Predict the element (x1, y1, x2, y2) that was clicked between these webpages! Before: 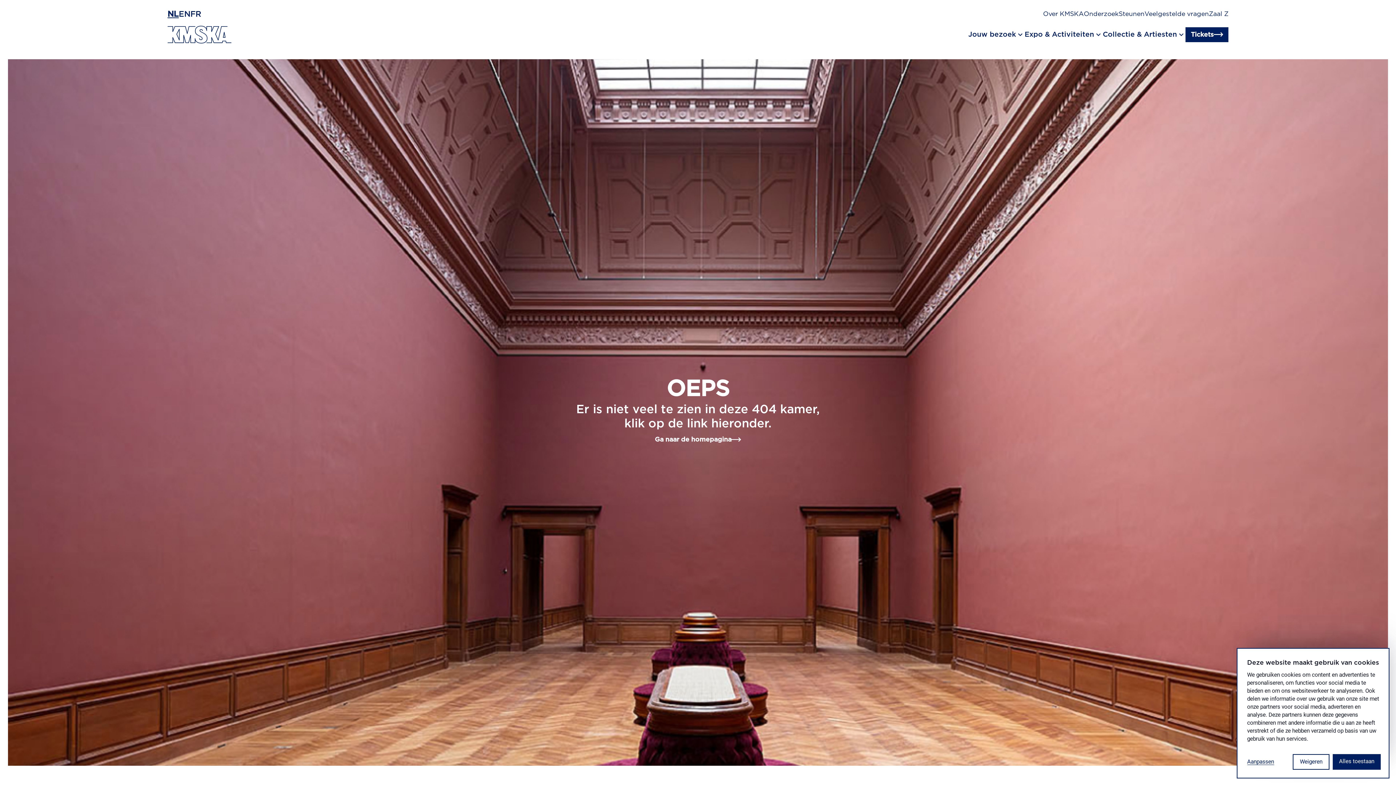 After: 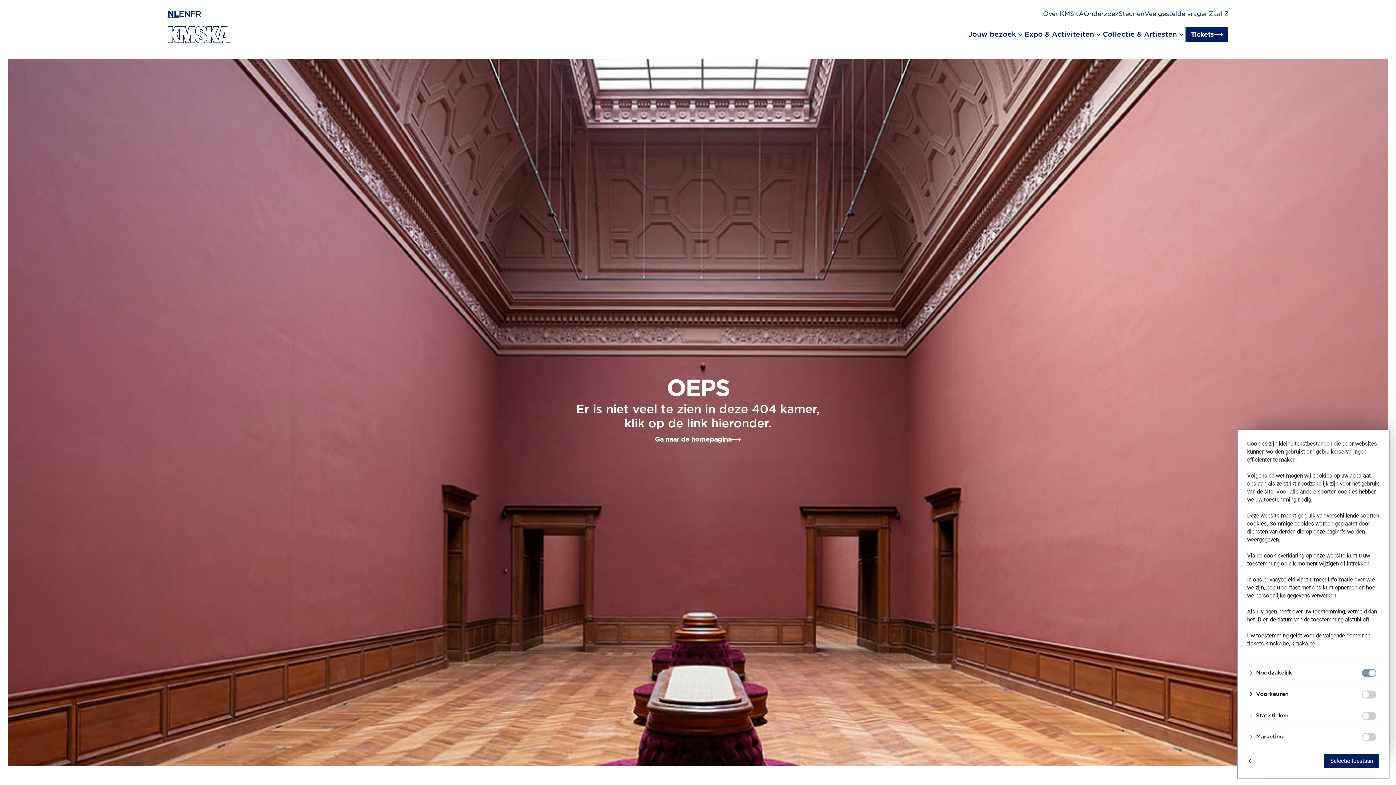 Action: bbox: (1247, 758, 1274, 766) label: Aanpassen